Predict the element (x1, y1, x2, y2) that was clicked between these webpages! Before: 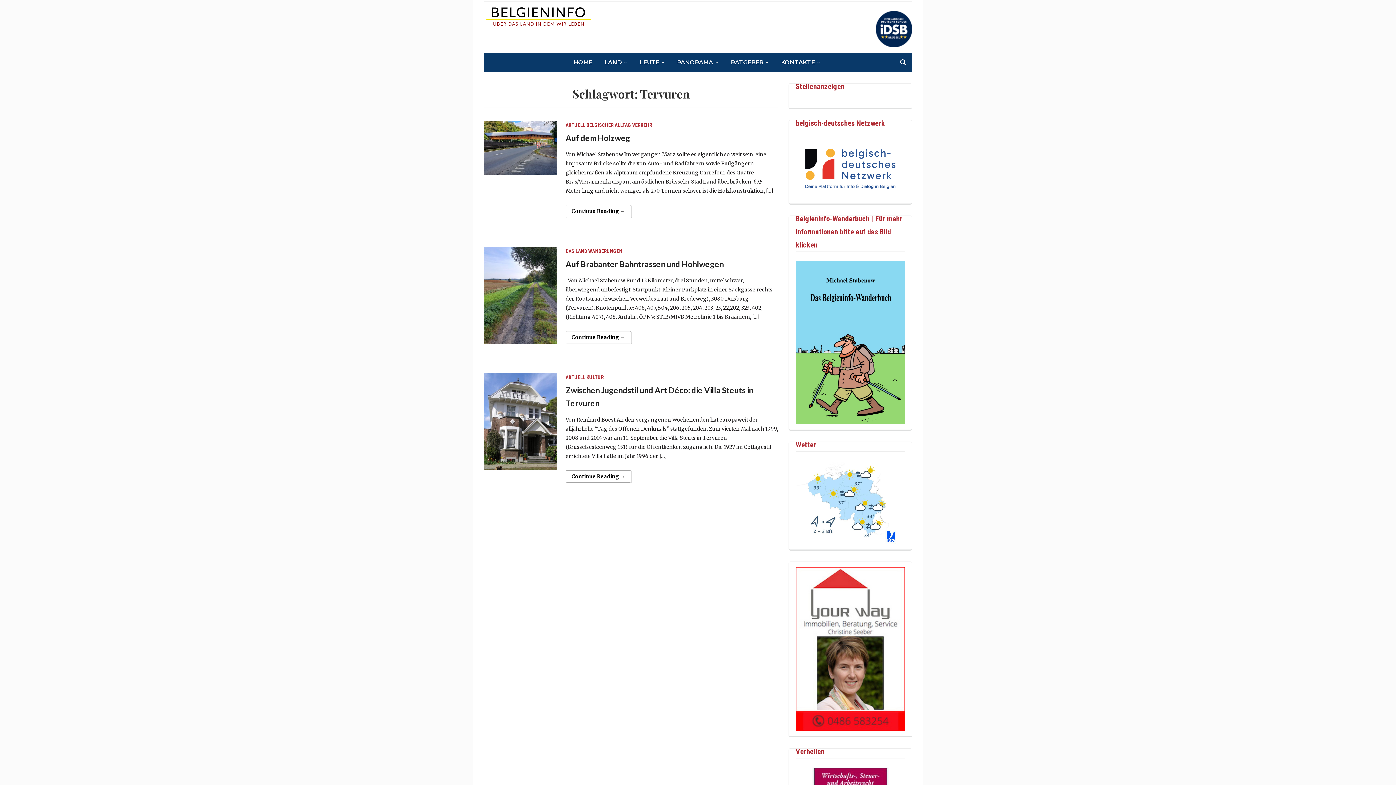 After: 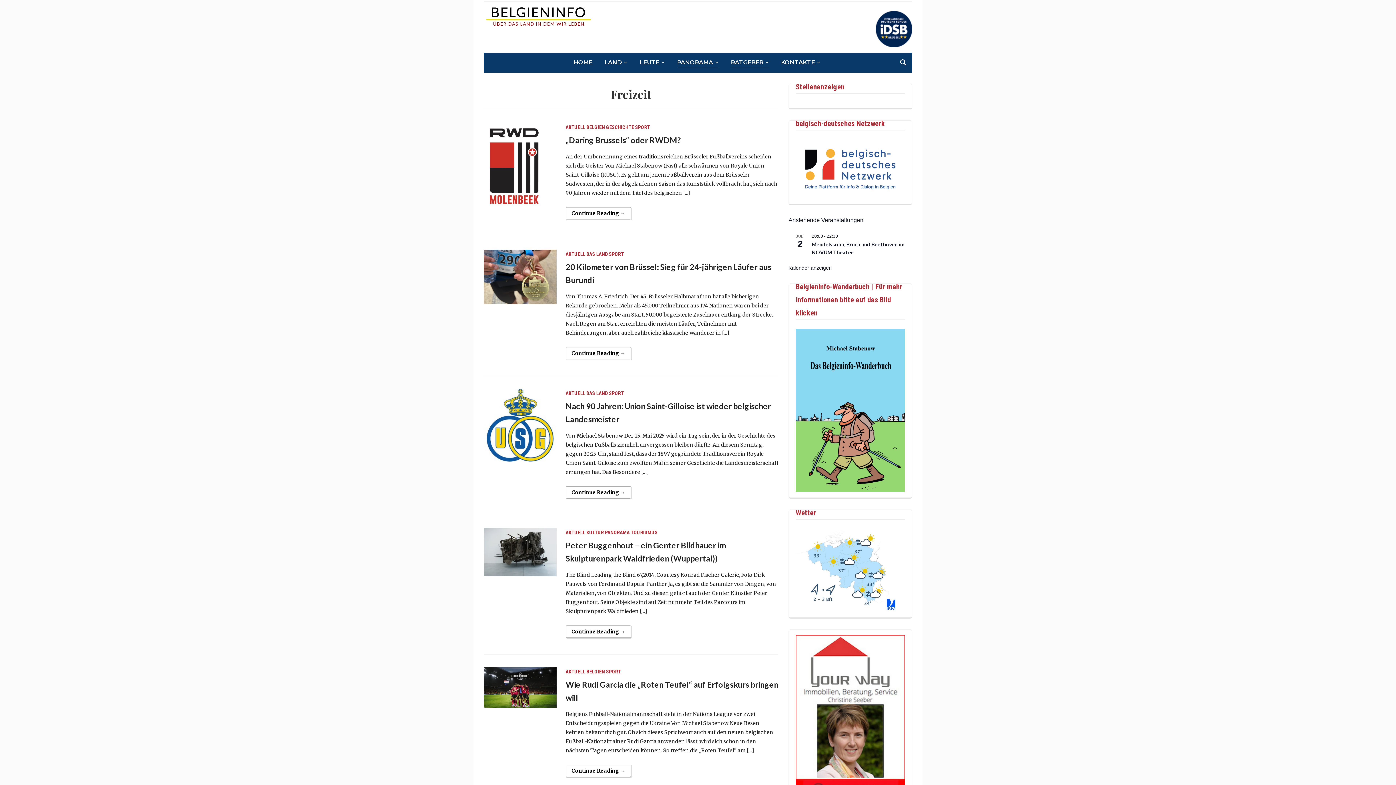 Action: bbox: (677, 57, 719, 67) label: PANORAMA